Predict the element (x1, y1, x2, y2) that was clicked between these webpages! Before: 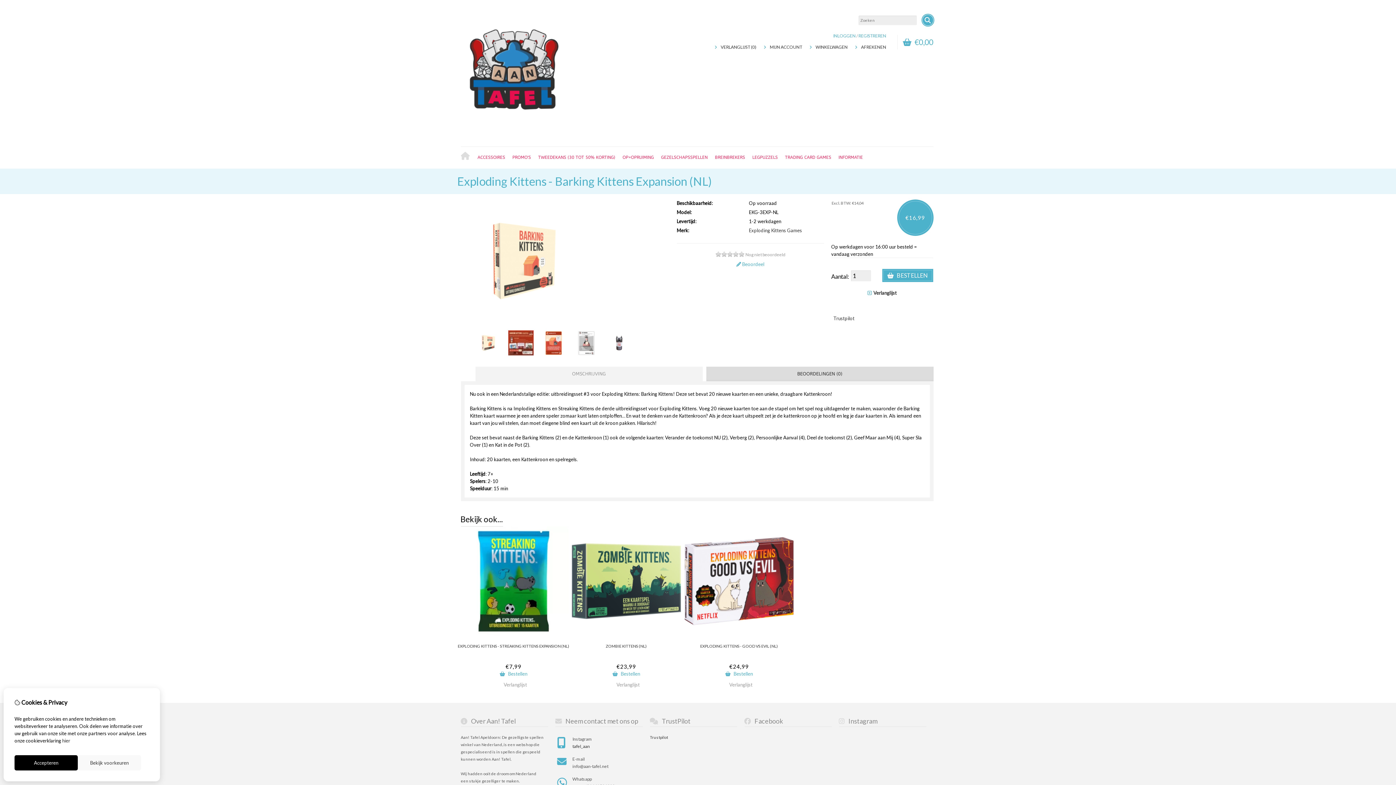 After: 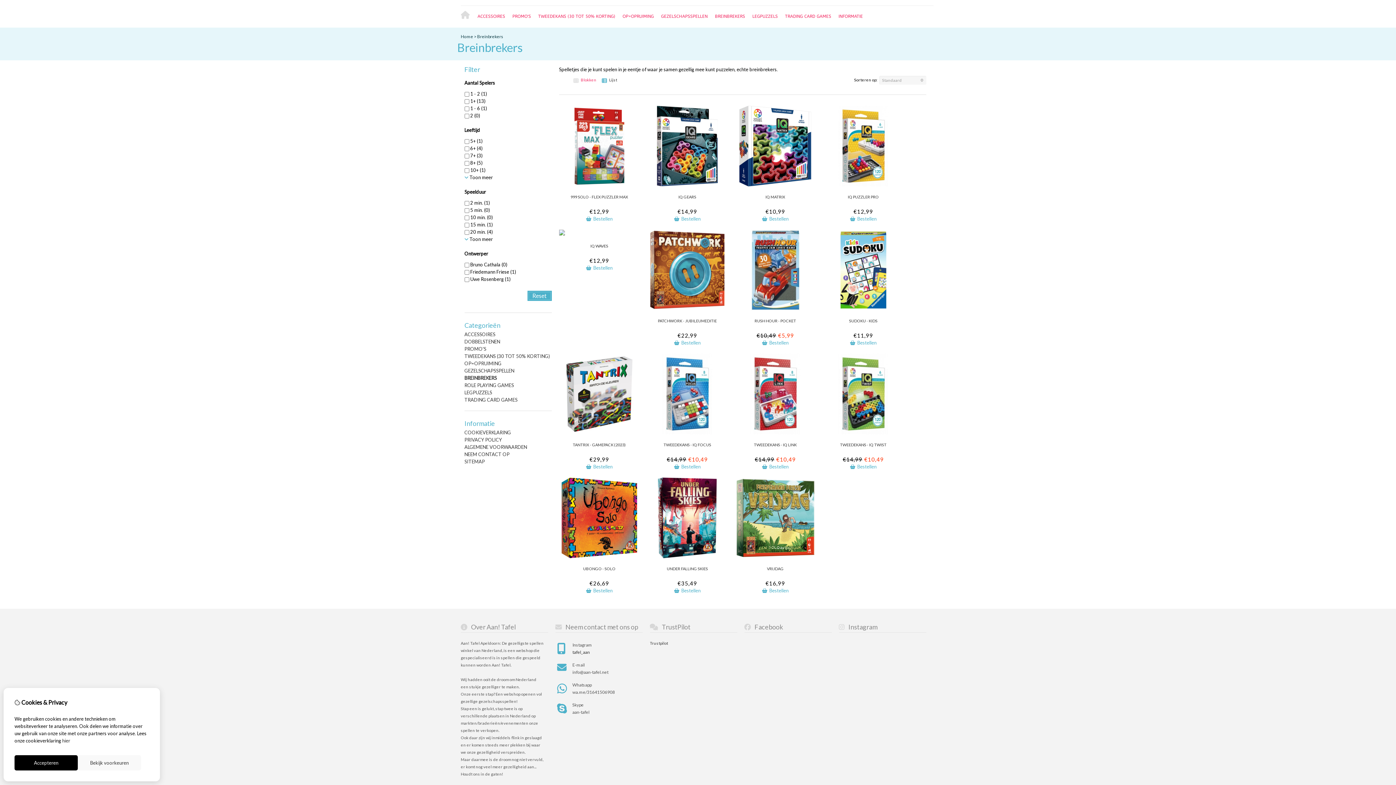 Action: bbox: (711, 151, 748, 163) label: BREINBREKERS